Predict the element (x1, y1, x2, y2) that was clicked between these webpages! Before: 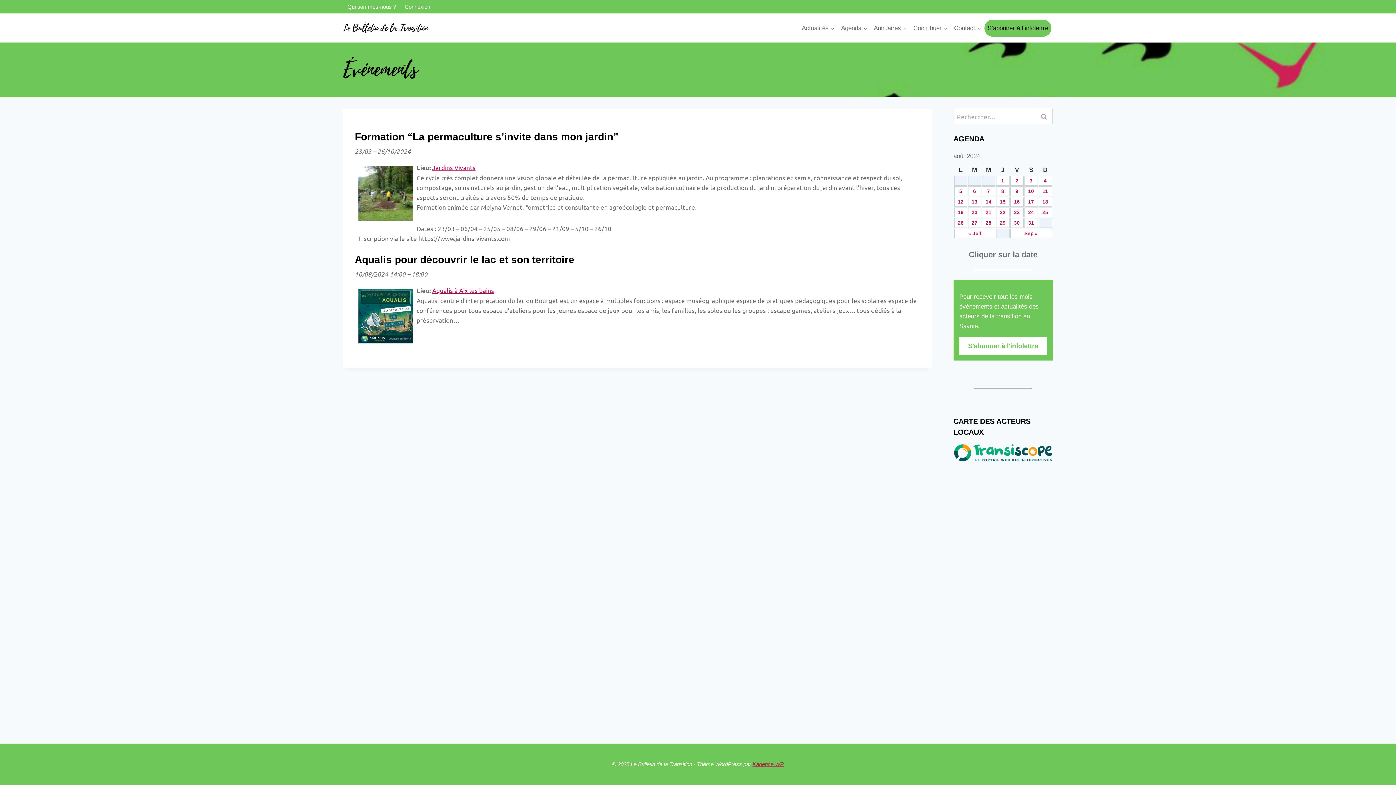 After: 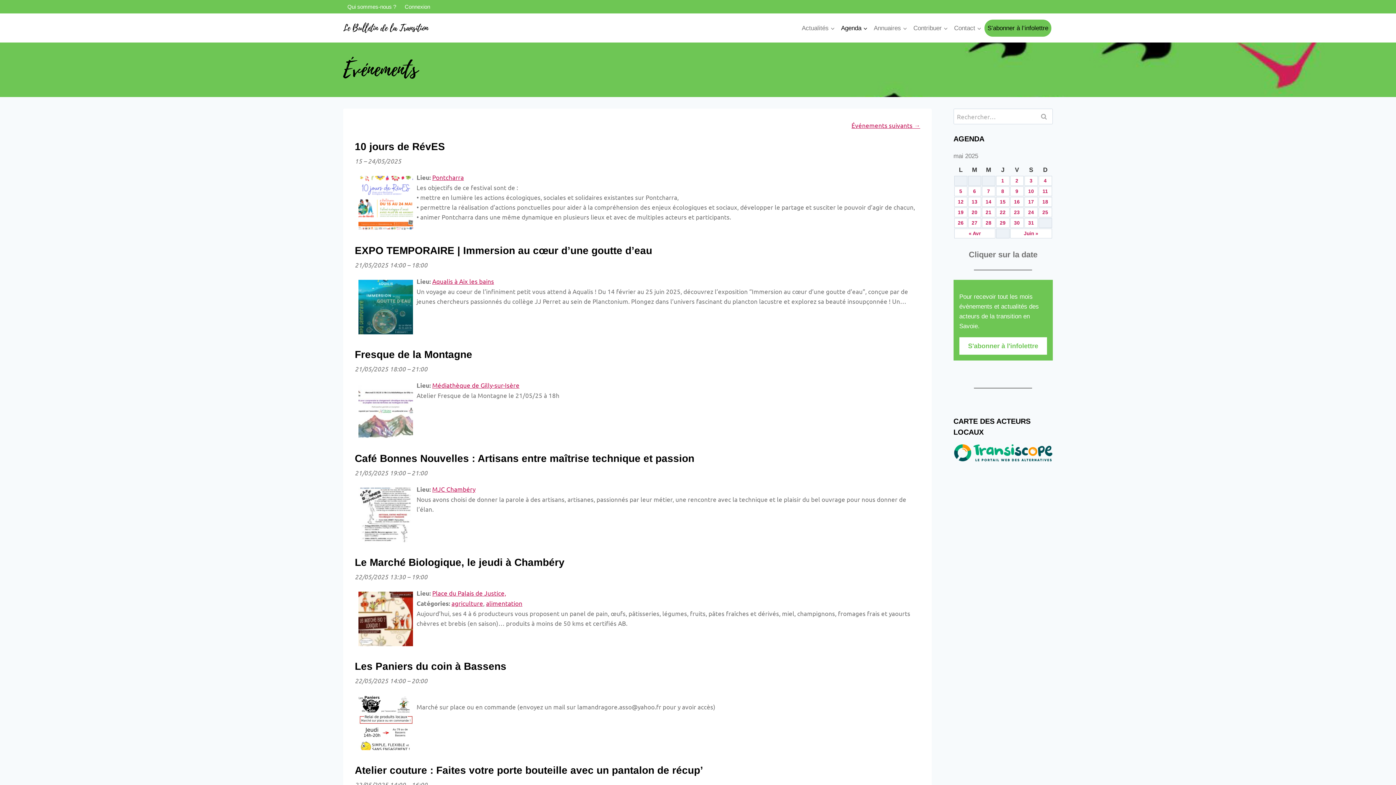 Action: label: Agenda bbox: (838, 19, 870, 36)